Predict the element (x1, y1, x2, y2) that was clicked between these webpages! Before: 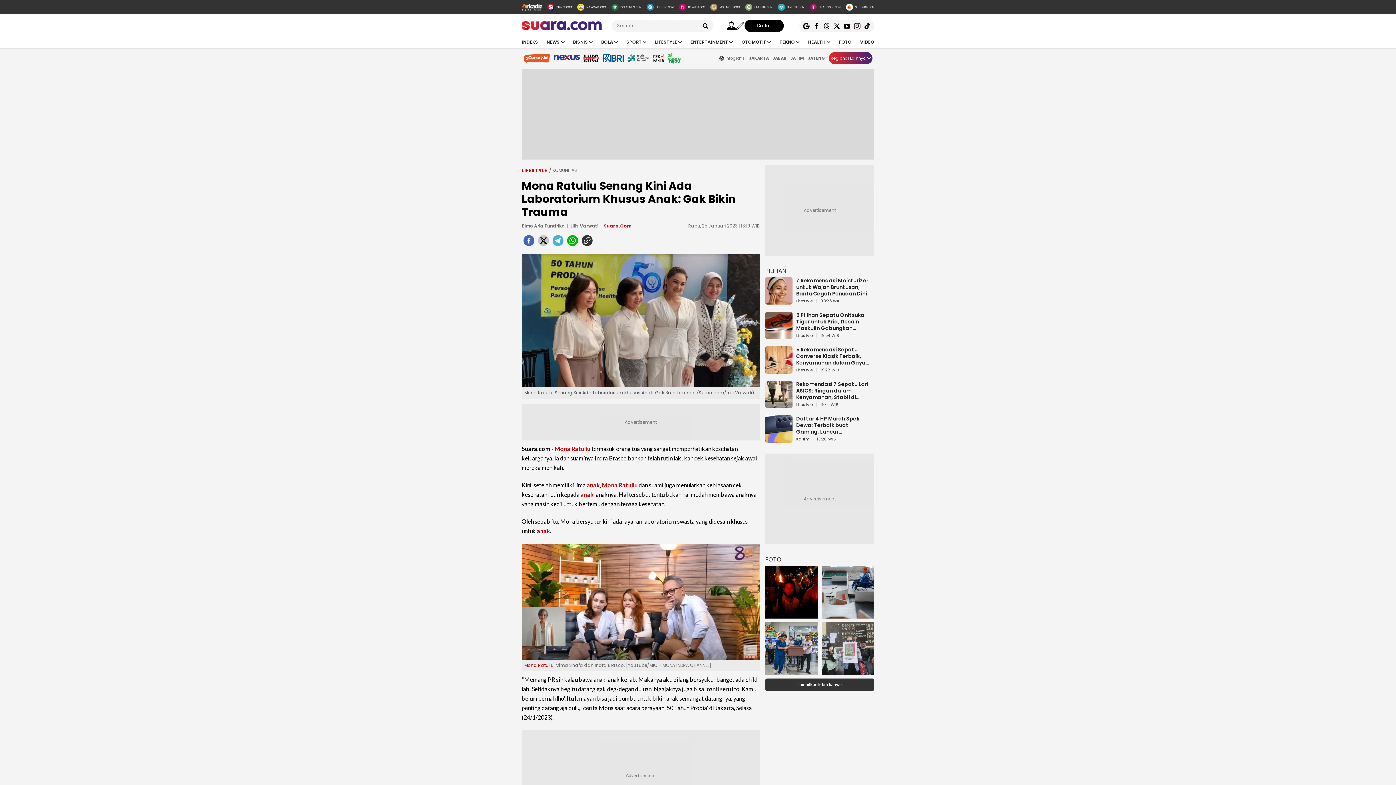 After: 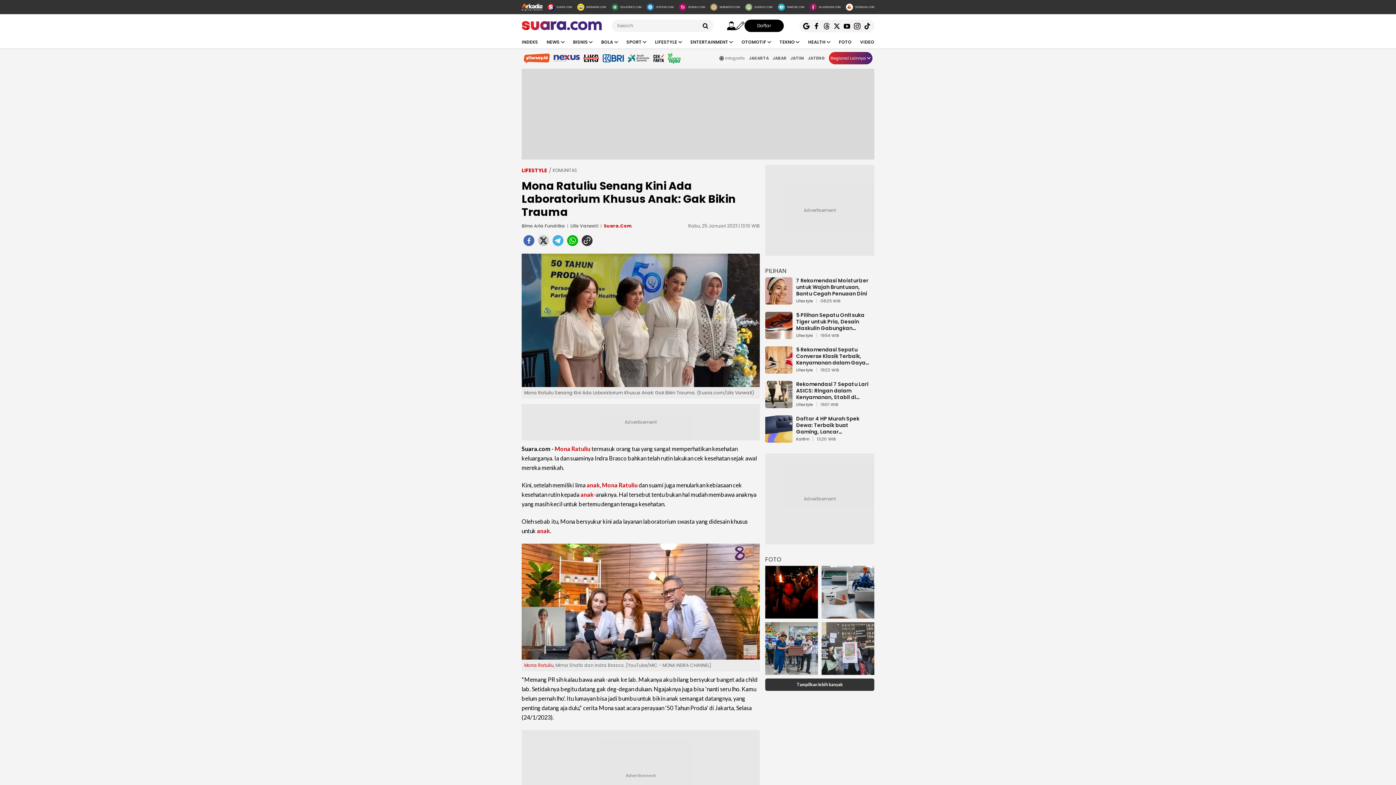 Action: bbox: (628, 52, 649, 64)